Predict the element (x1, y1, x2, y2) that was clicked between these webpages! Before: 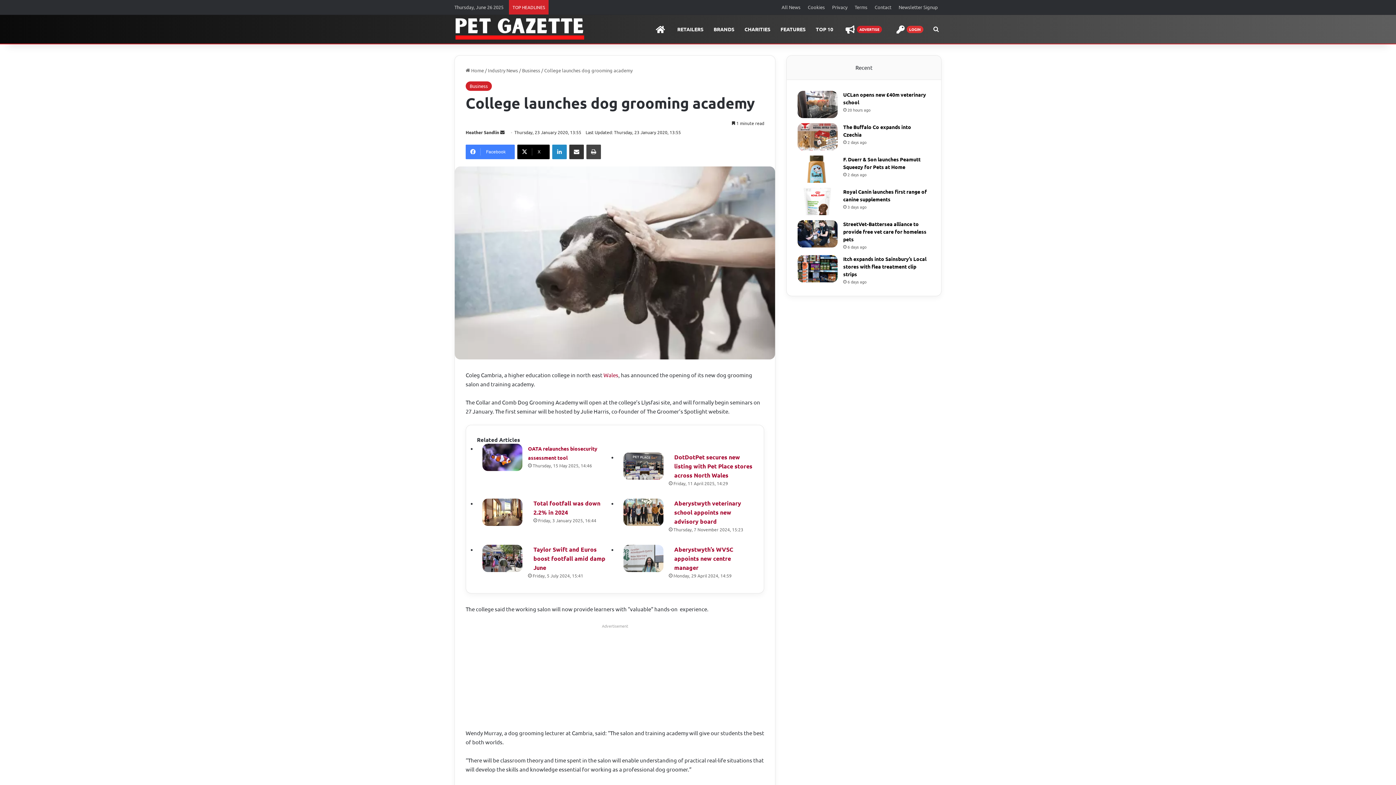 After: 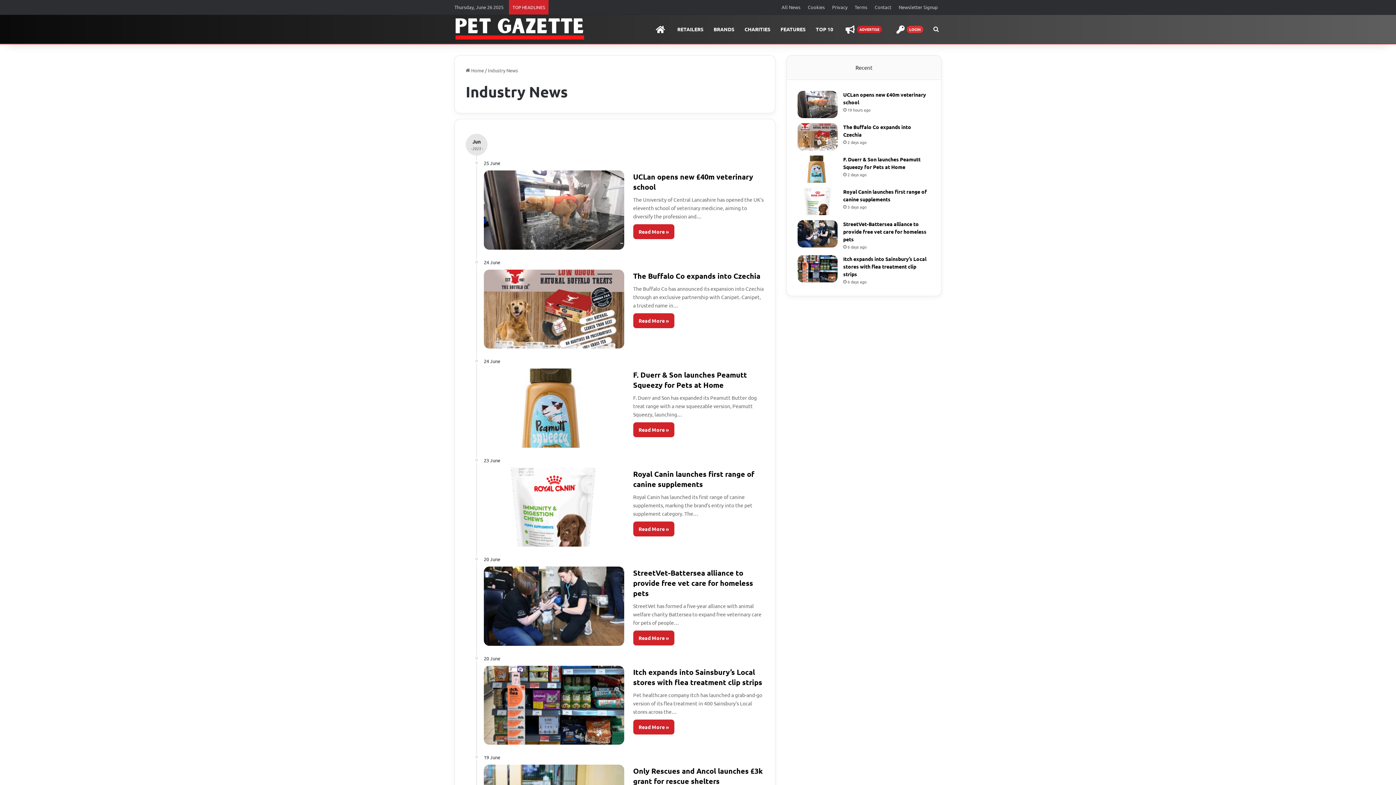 Action: label: Industry News bbox: (488, 67, 518, 73)